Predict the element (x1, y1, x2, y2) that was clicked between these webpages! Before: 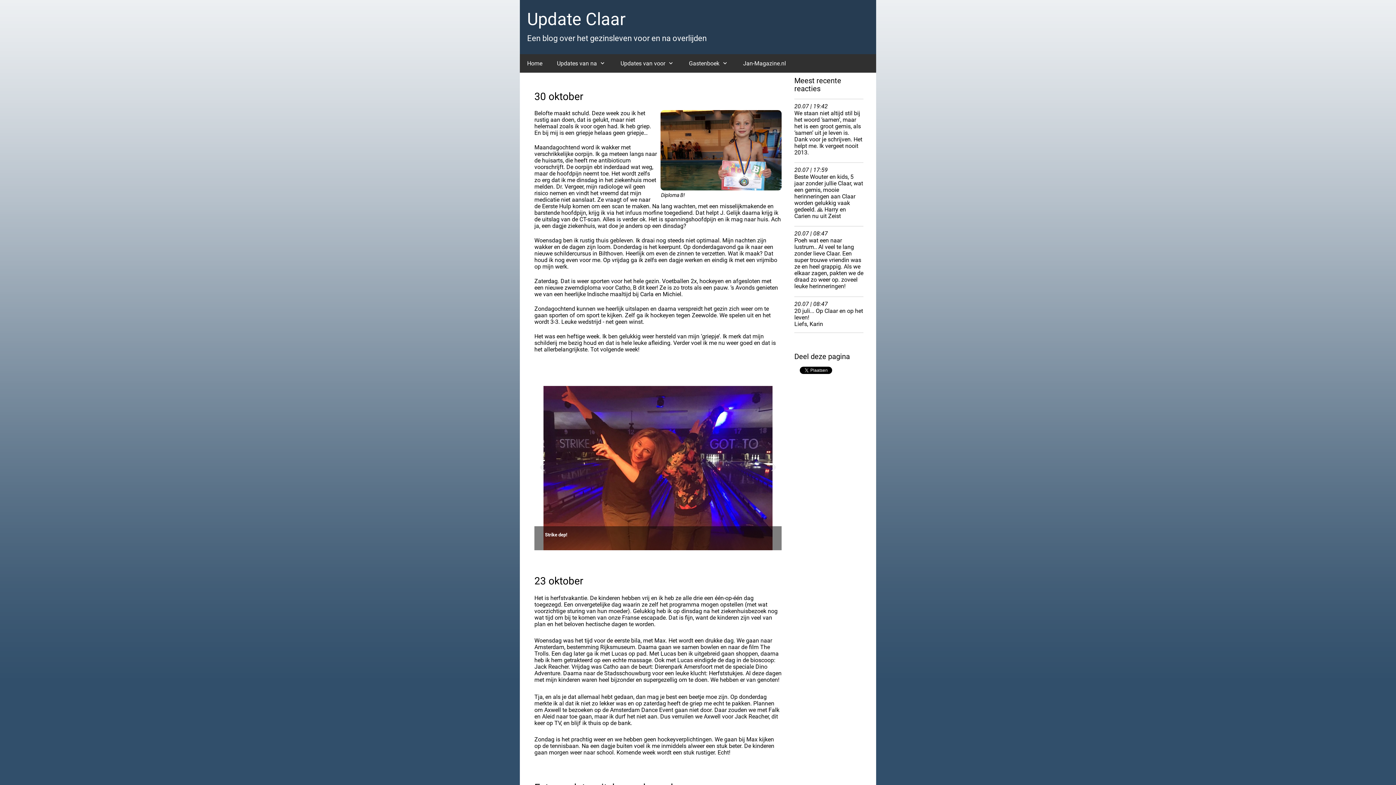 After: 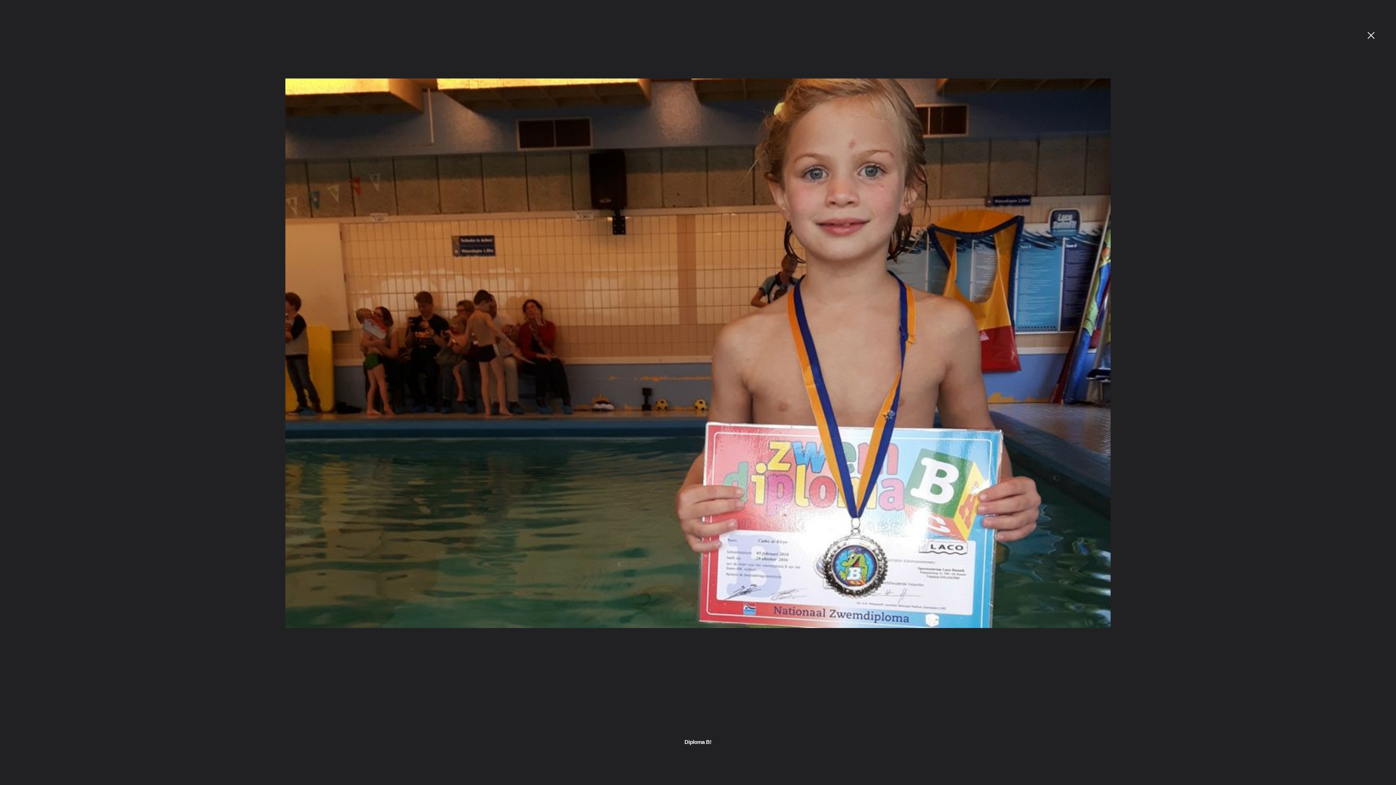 Action: bbox: (660, 110, 781, 190)